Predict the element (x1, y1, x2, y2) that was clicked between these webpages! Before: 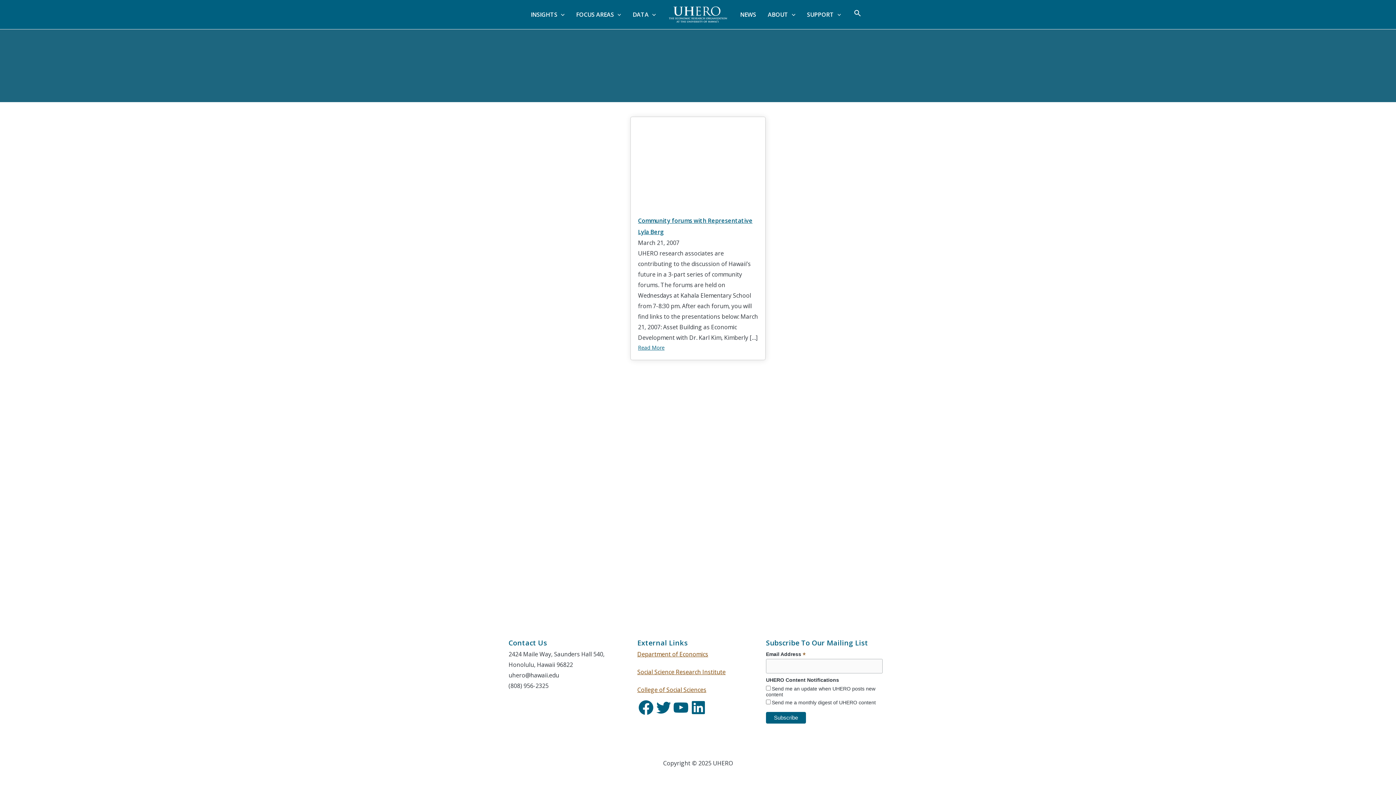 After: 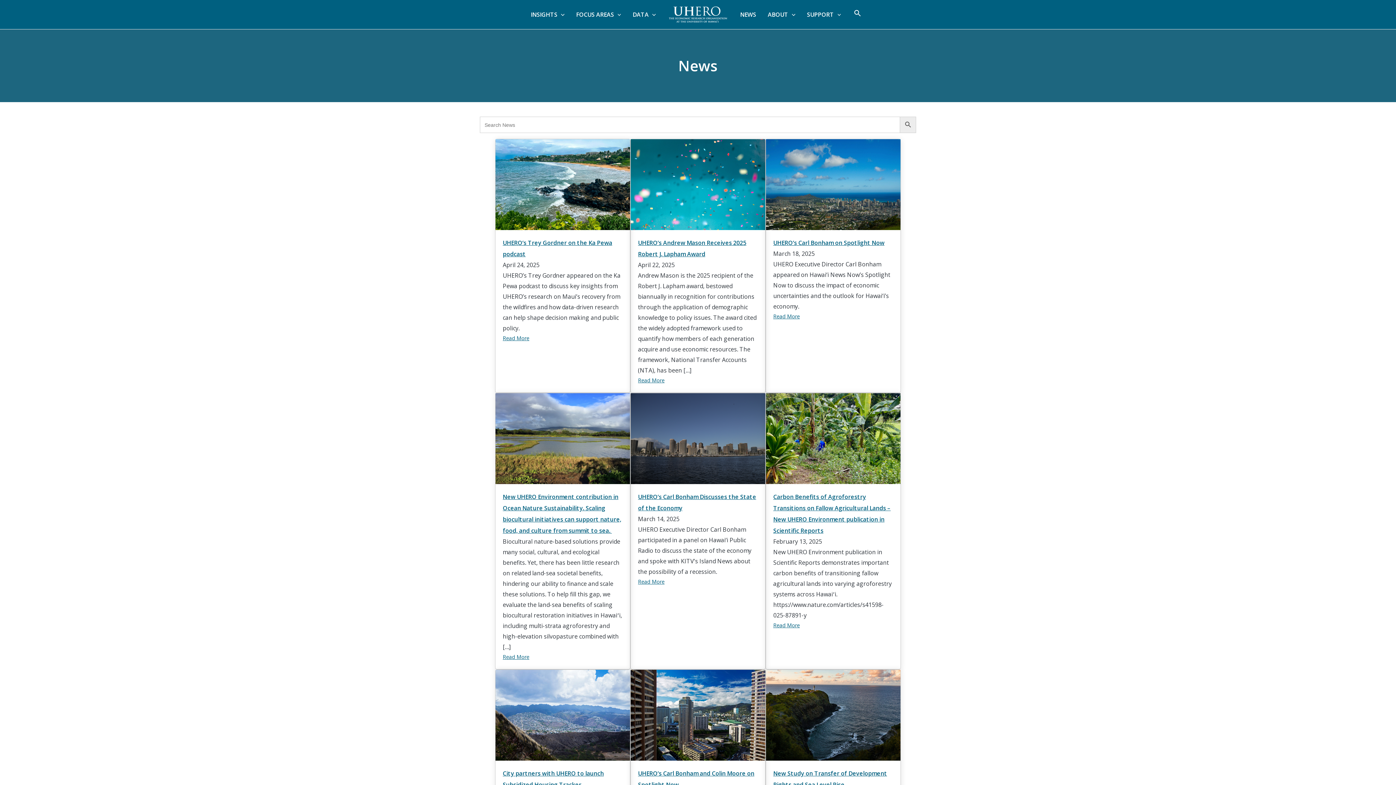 Action: bbox: (734, 0, 762, 29) label: NEWS